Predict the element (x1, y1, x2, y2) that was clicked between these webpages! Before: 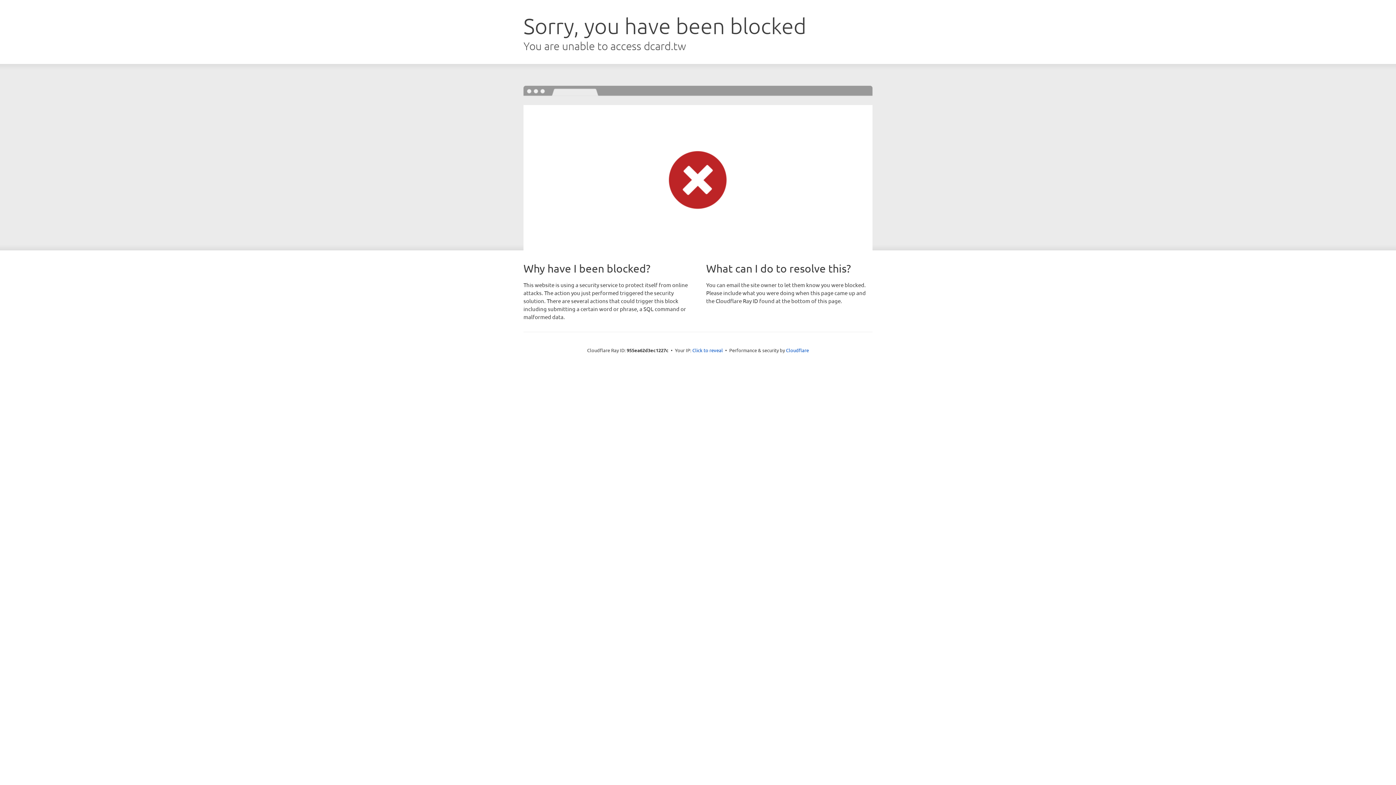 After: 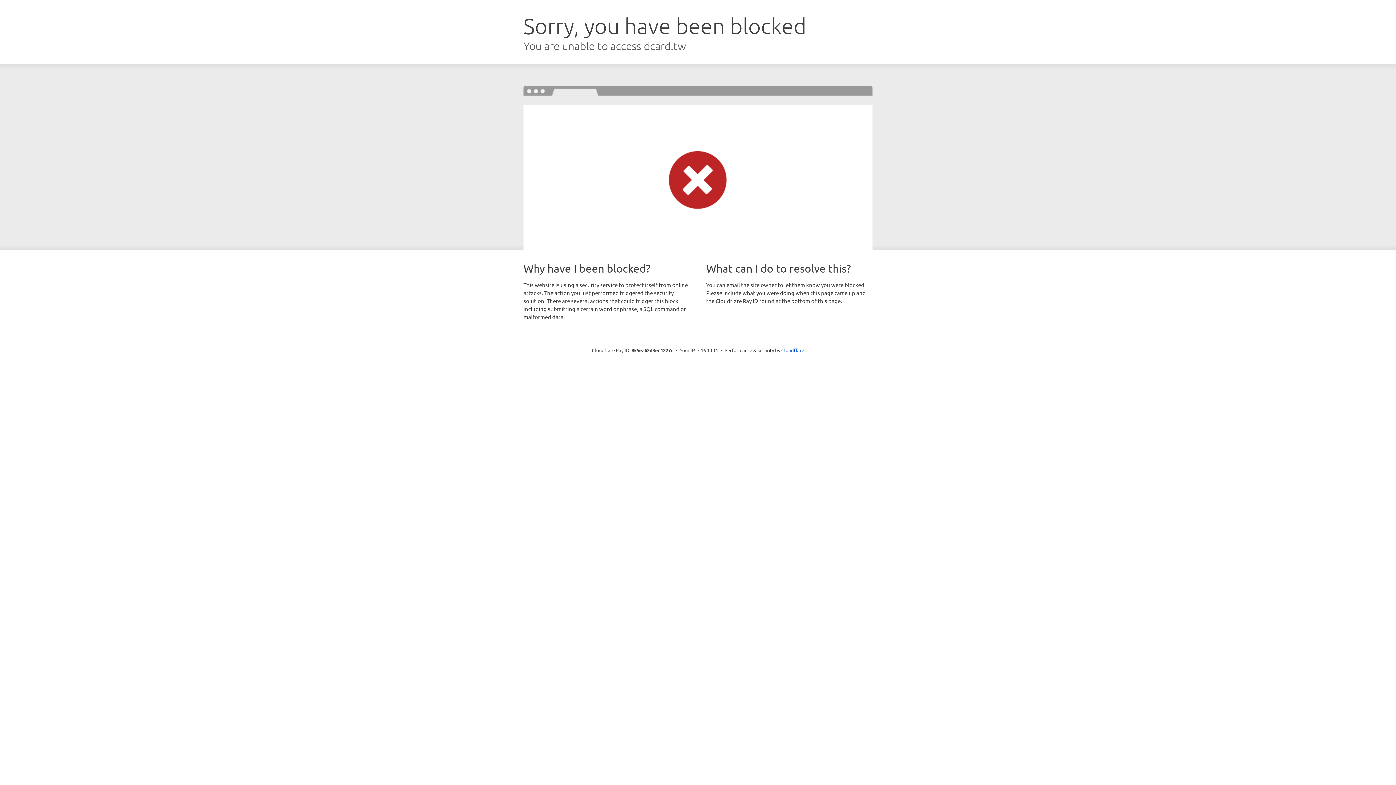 Action: label: Click to reveal bbox: (692, 346, 723, 353)